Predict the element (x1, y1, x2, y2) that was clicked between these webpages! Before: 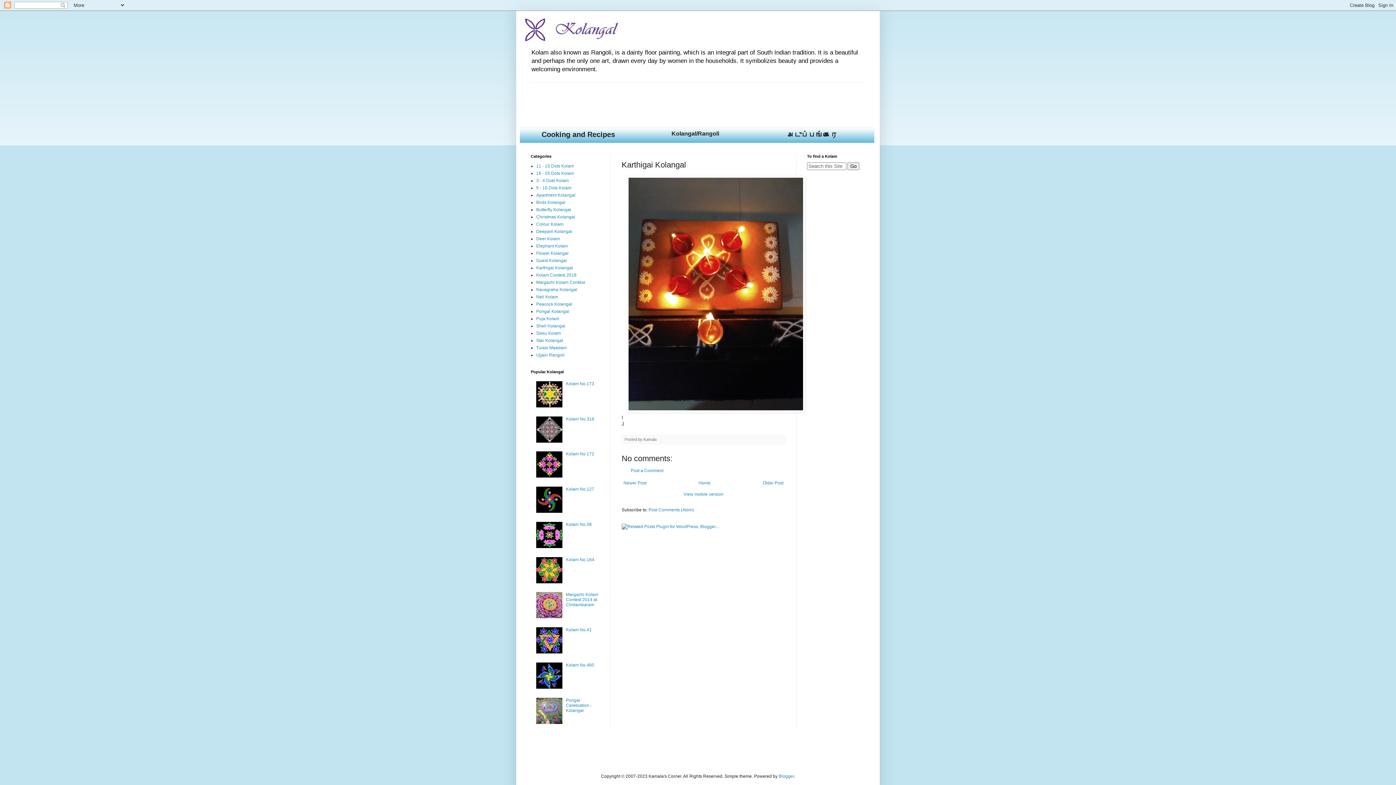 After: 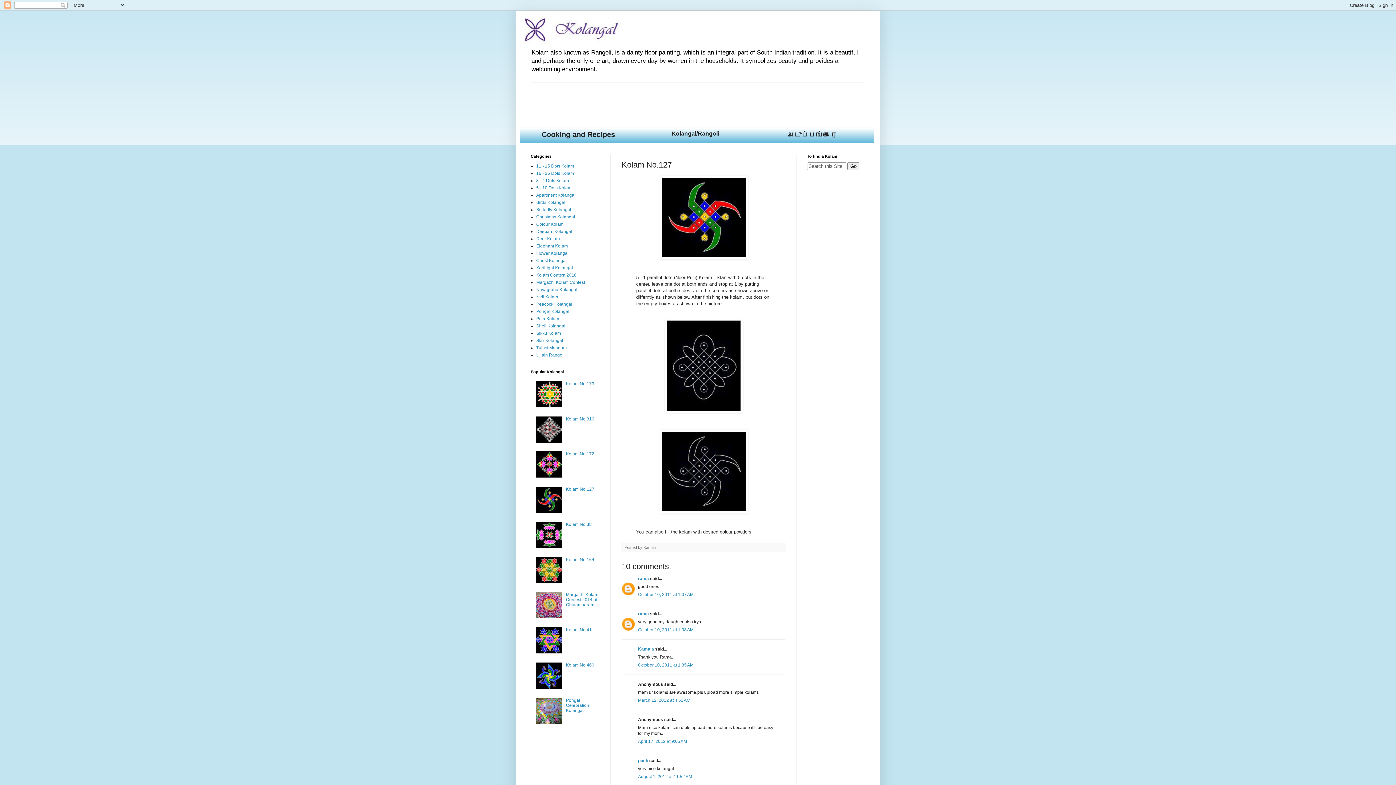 Action: bbox: (566, 486, 594, 492) label: Kolam No.127